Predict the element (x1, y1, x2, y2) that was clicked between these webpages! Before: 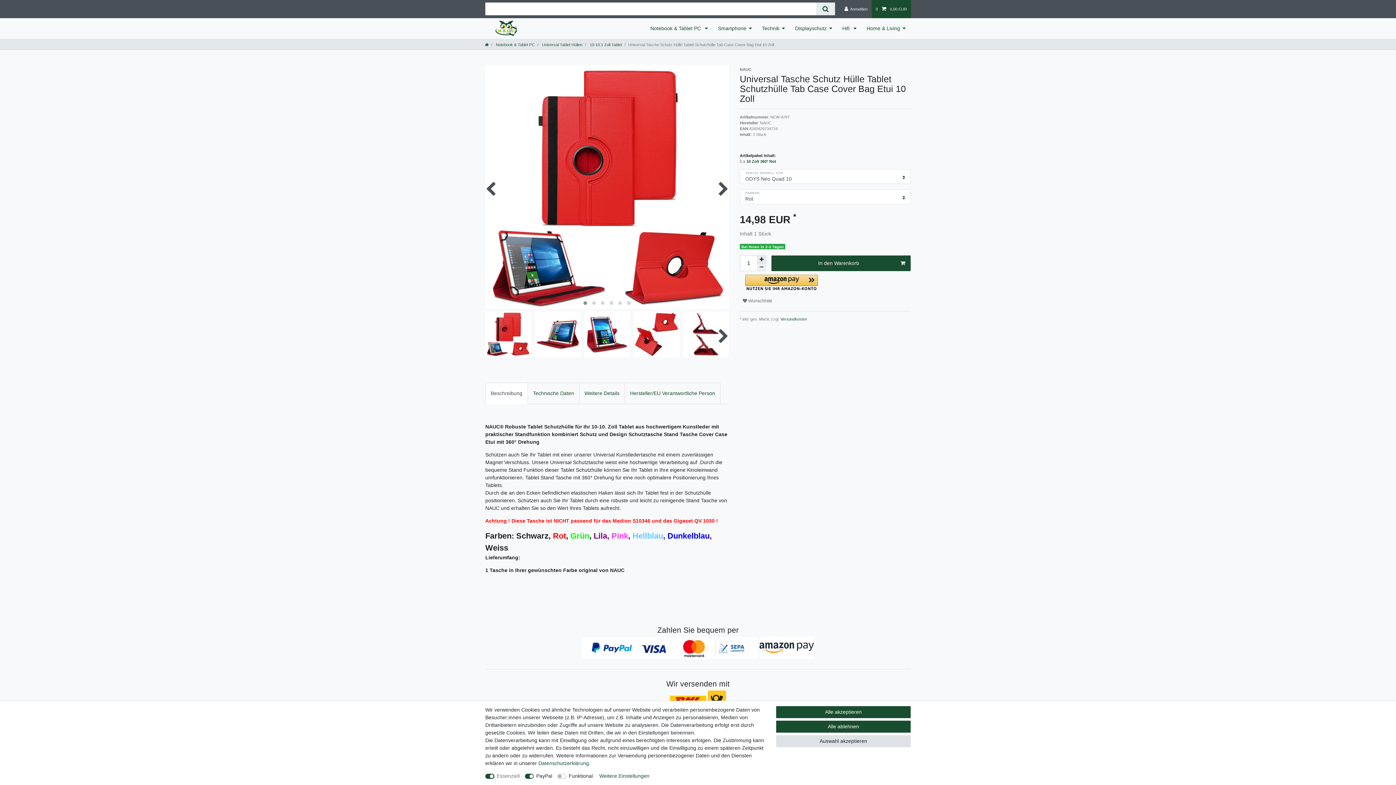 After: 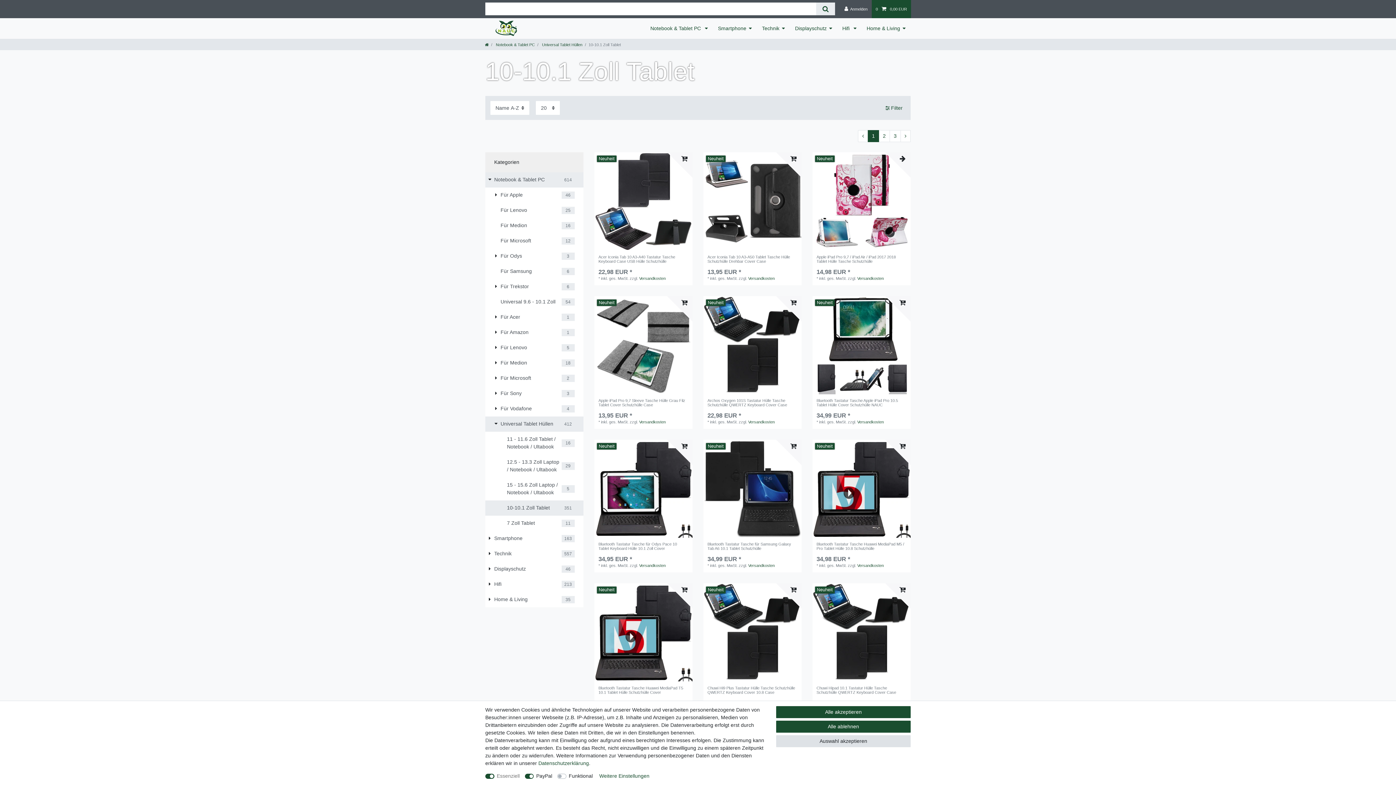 Action: bbox: (588, 42, 622, 46) label:  10-10.1 Zoll Tablet